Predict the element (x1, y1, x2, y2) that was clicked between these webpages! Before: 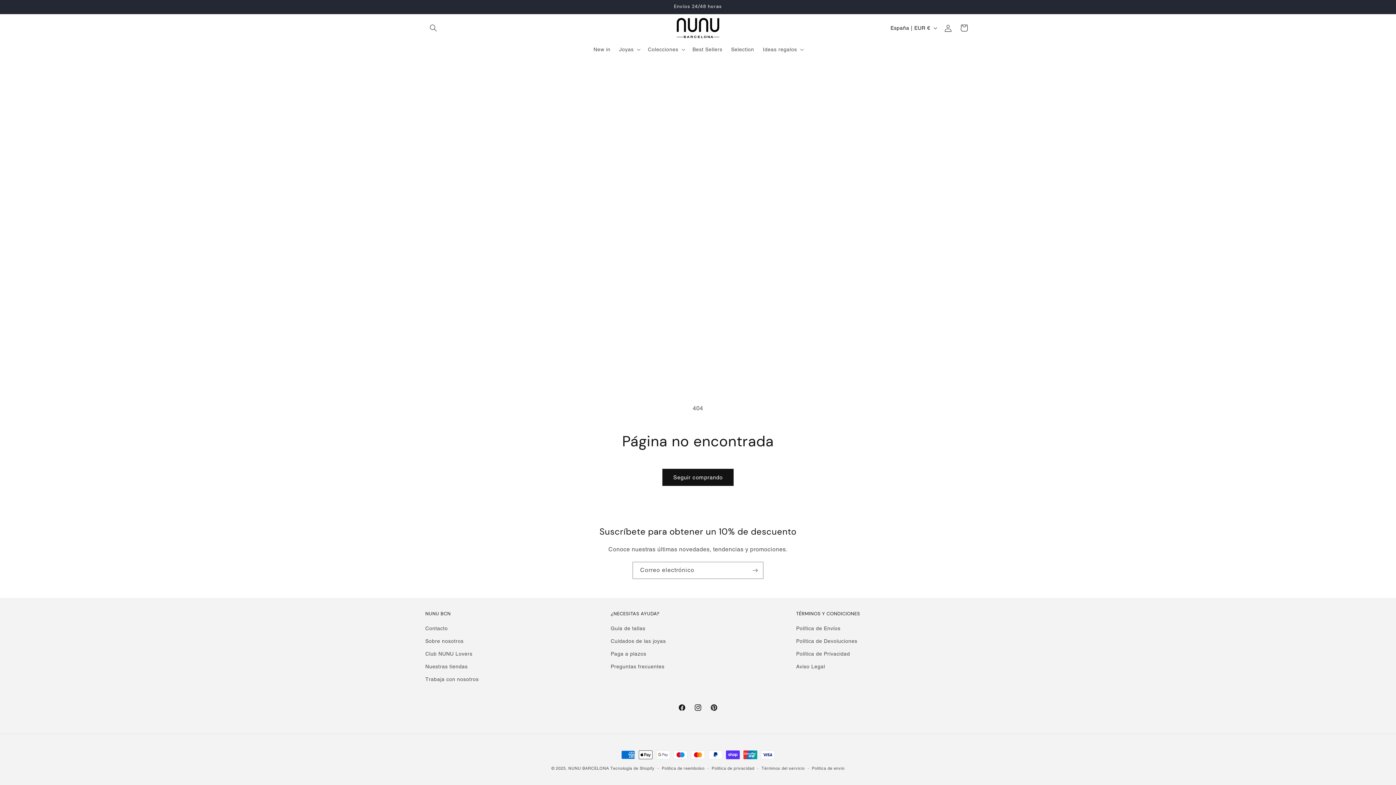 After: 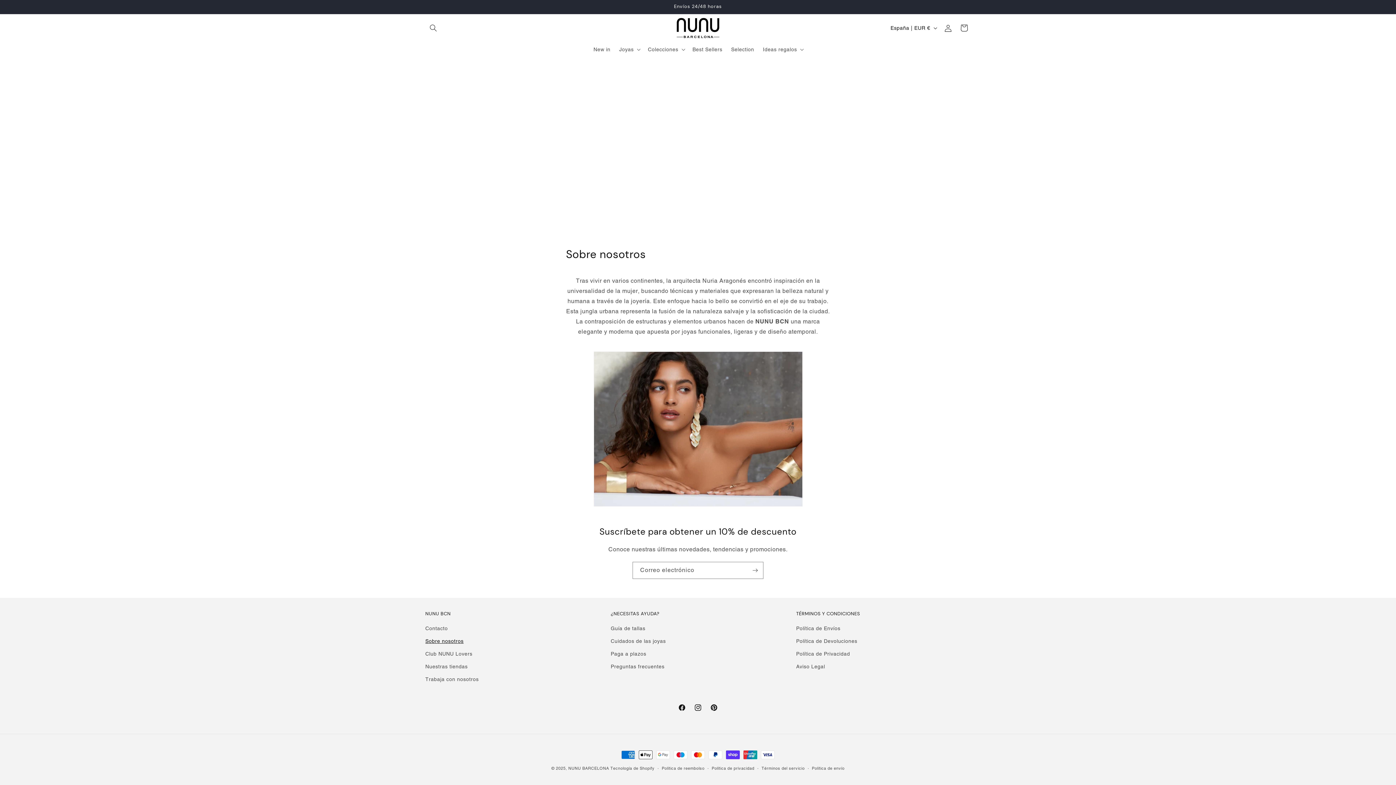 Action: bbox: (425, 635, 463, 648) label: Sobre nosotros